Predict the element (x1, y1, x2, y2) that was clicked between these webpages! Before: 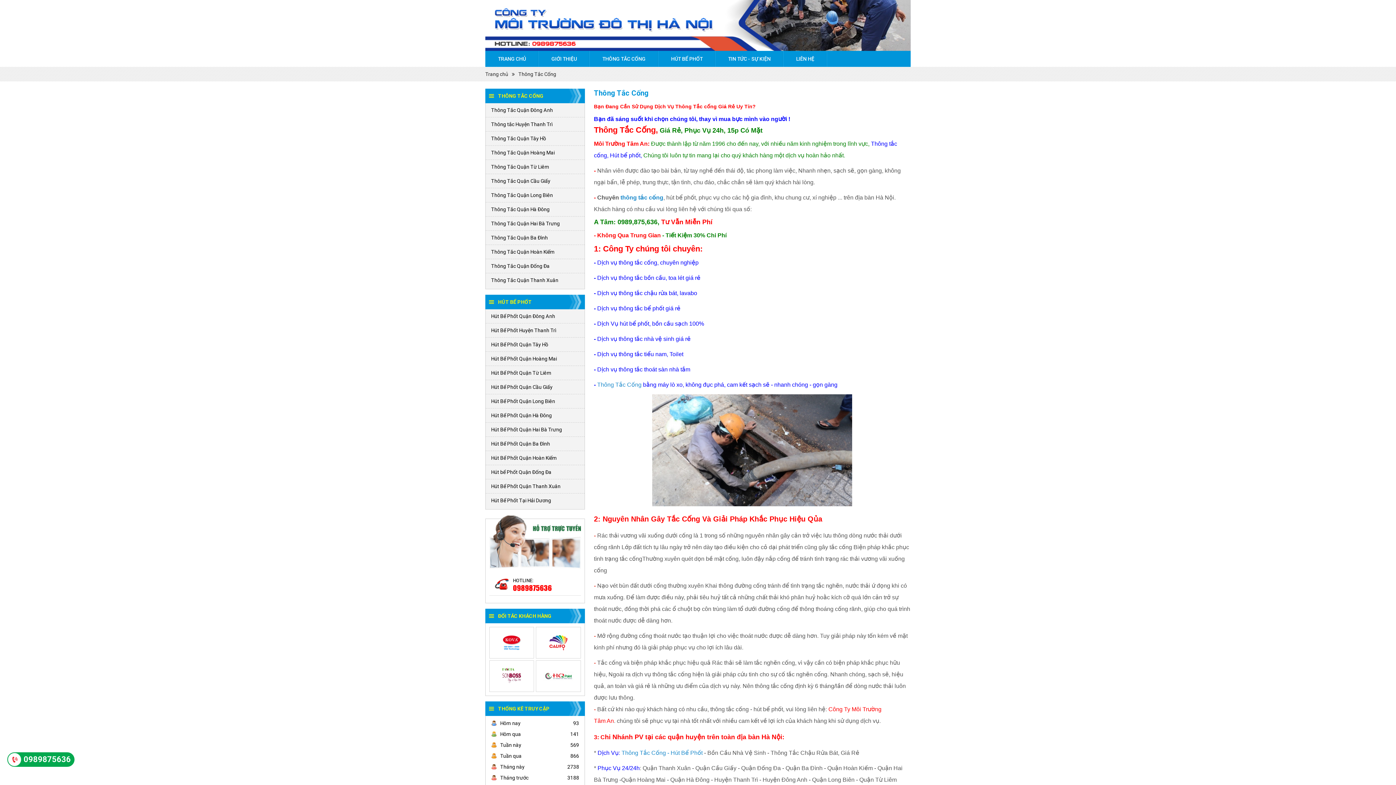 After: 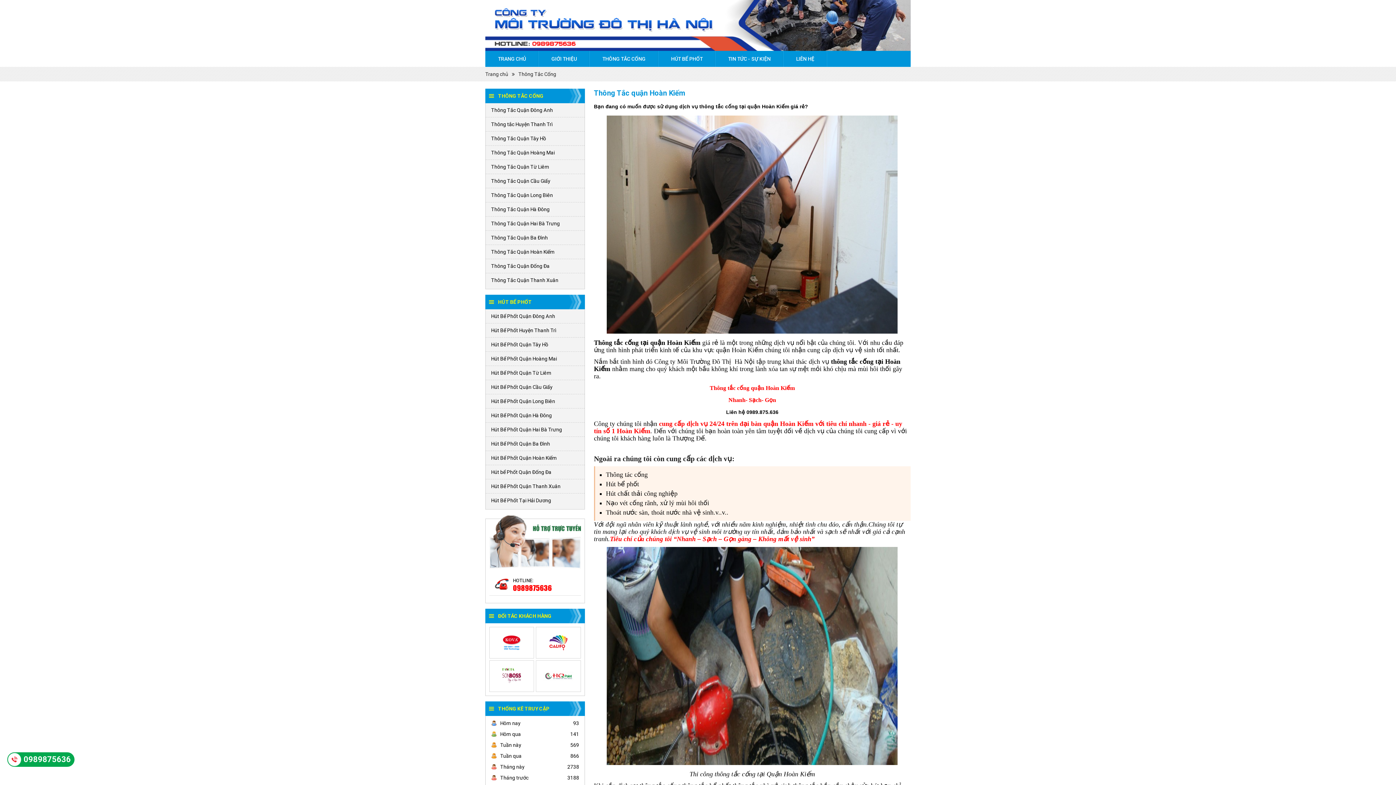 Action: label: Thông Tắc Quận Hoàn Kiếm bbox: (485, 244, 584, 258)